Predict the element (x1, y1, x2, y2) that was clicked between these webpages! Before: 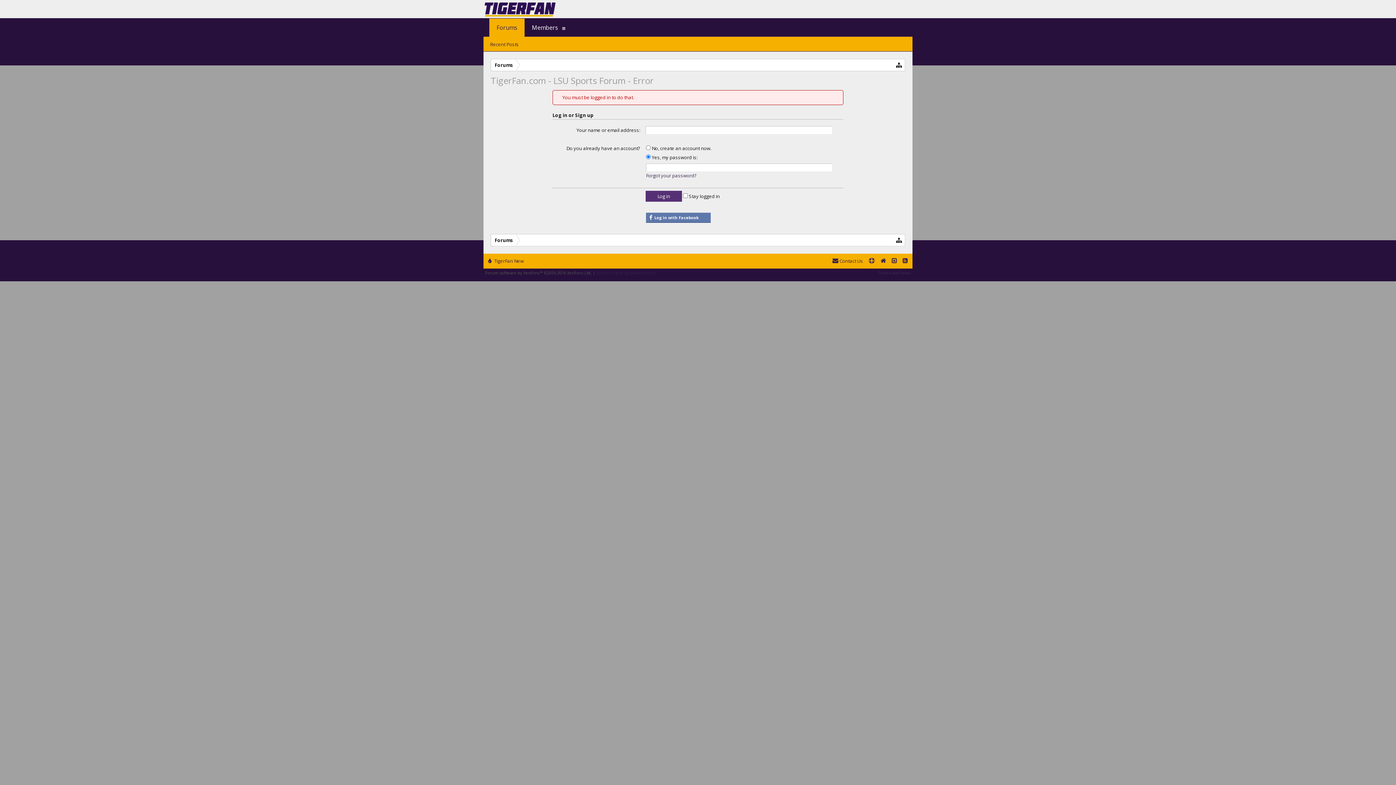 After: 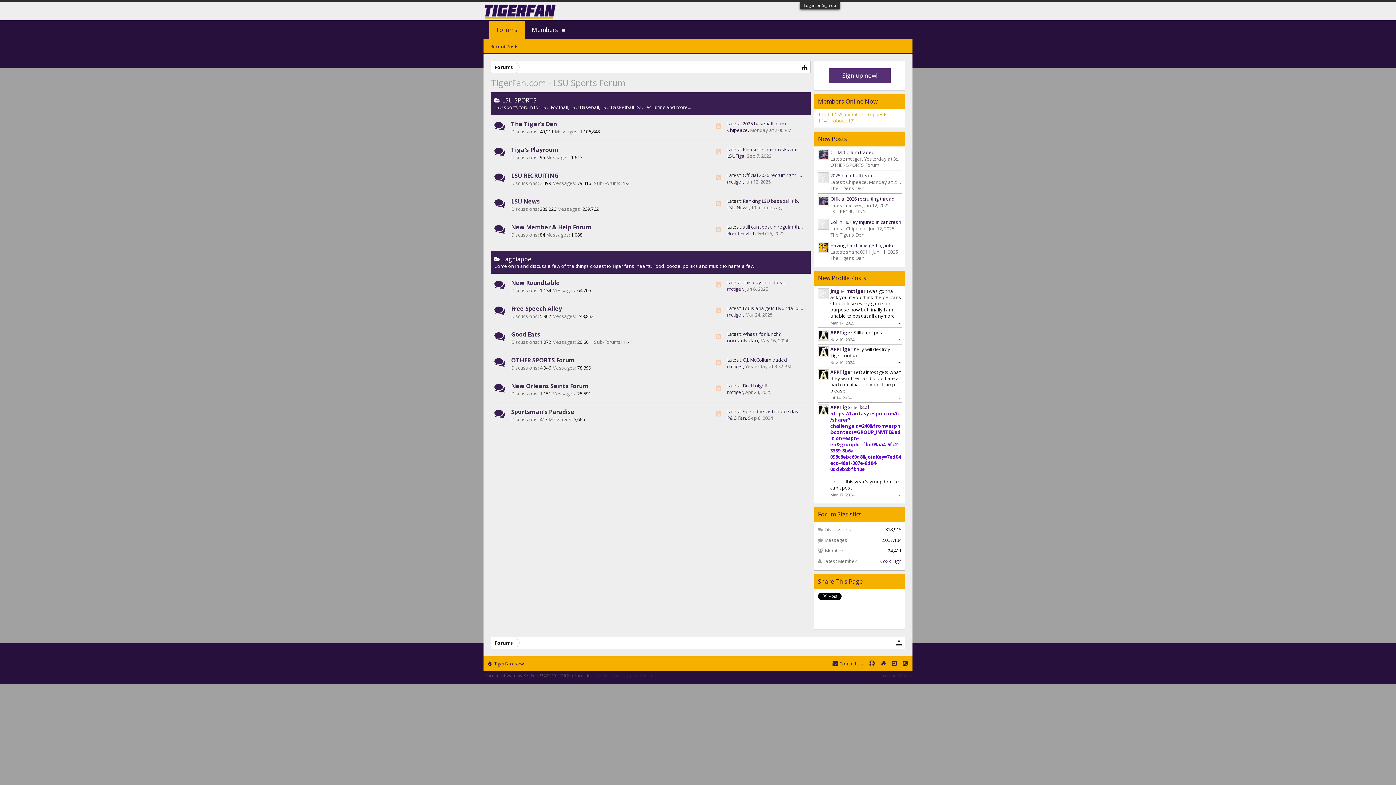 Action: bbox: (491, 59, 516, 71) label: Forums